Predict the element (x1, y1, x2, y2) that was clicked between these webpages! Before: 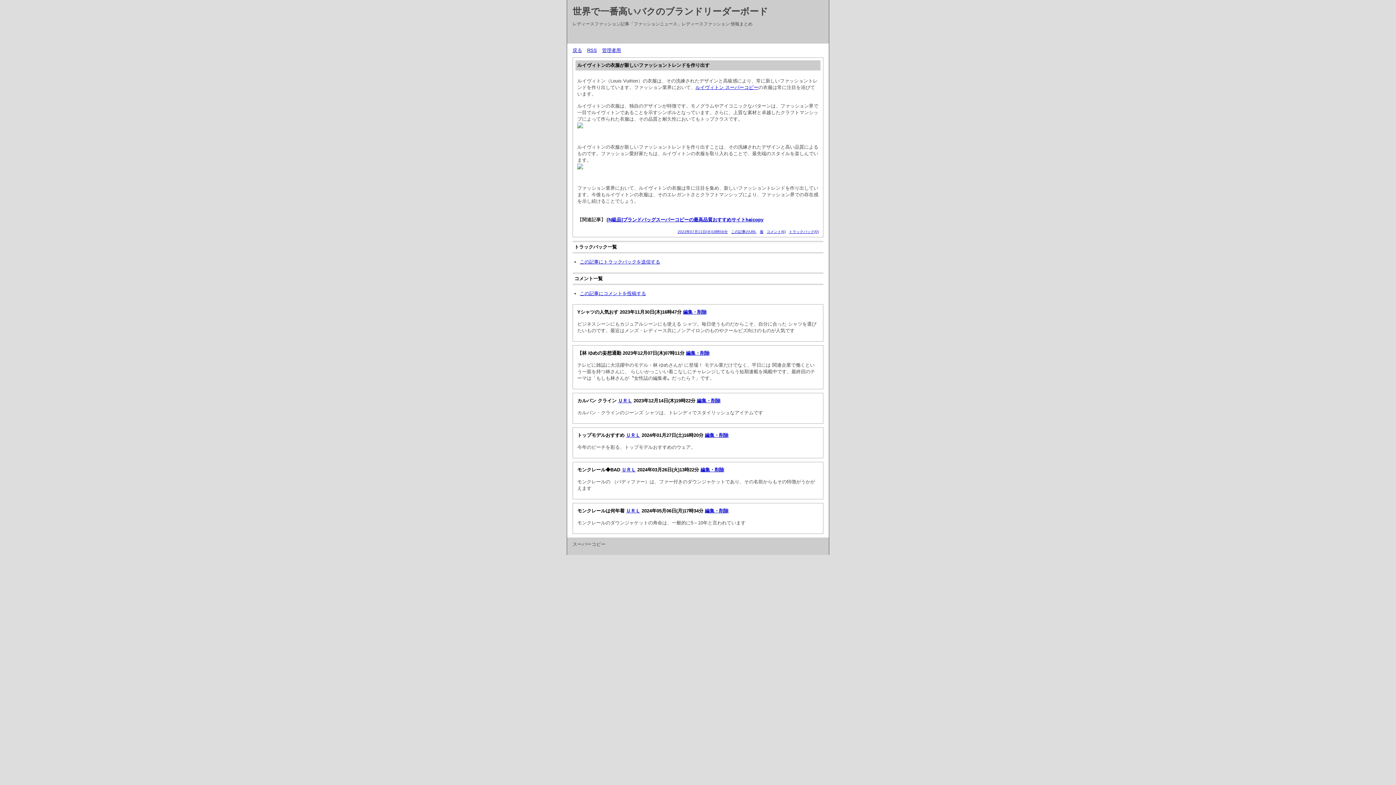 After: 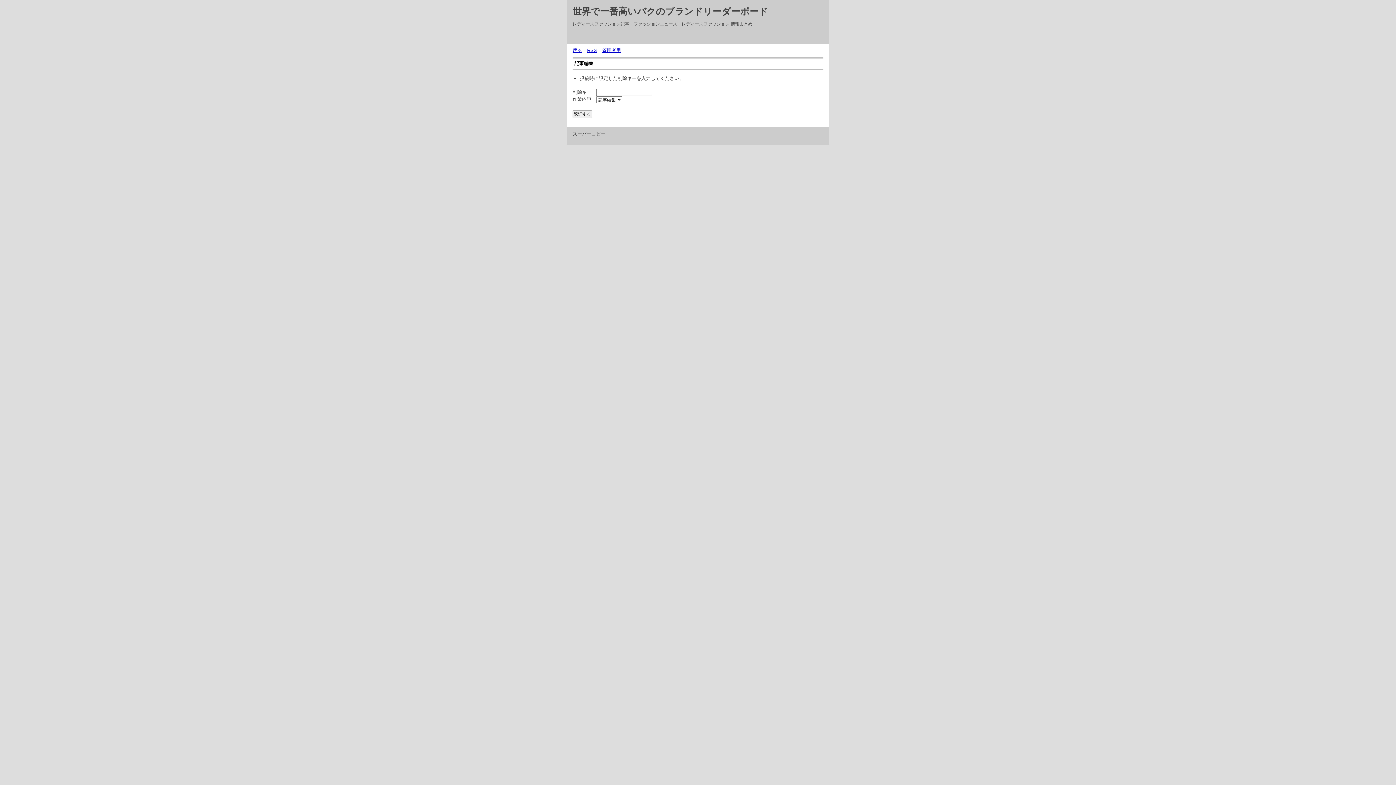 Action: label: 編集・削除 bbox: (686, 350, 709, 356)